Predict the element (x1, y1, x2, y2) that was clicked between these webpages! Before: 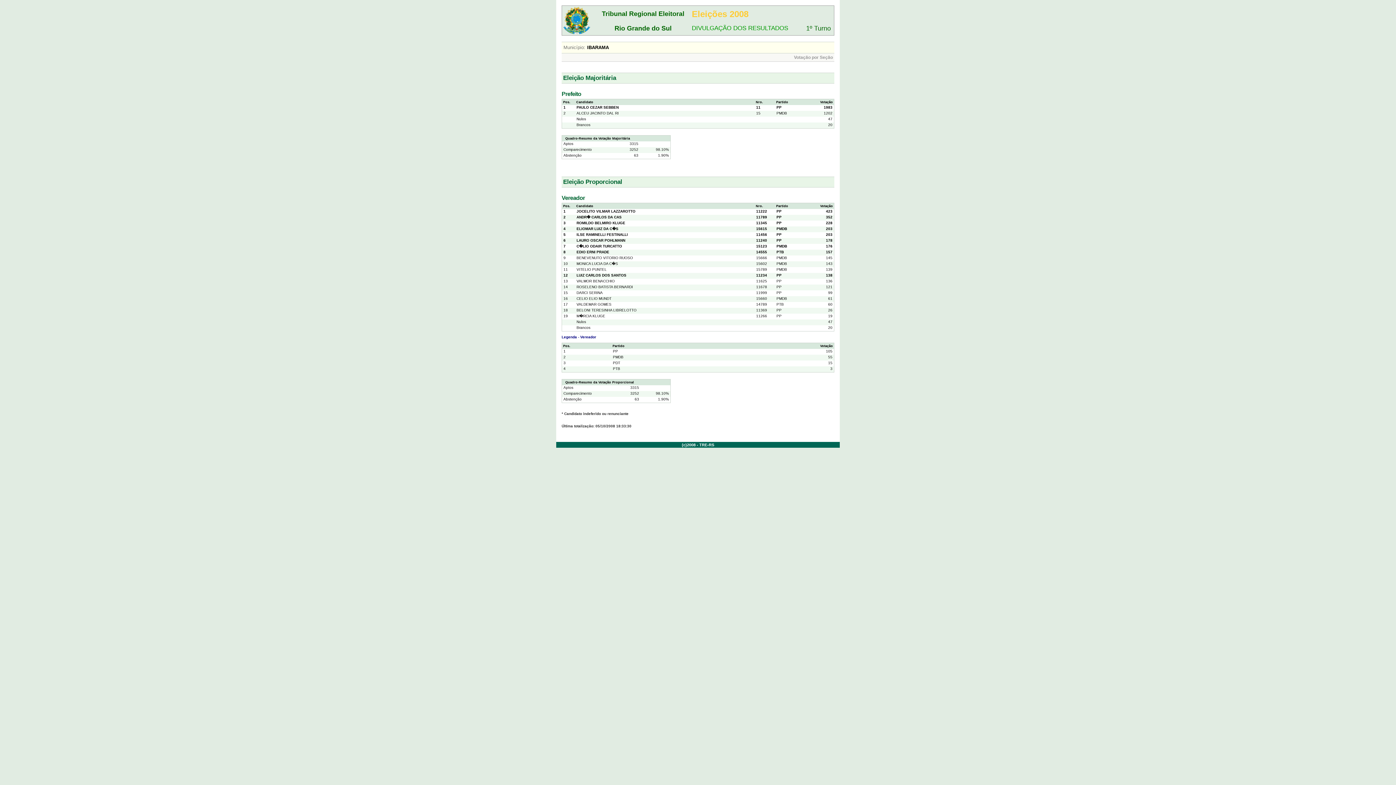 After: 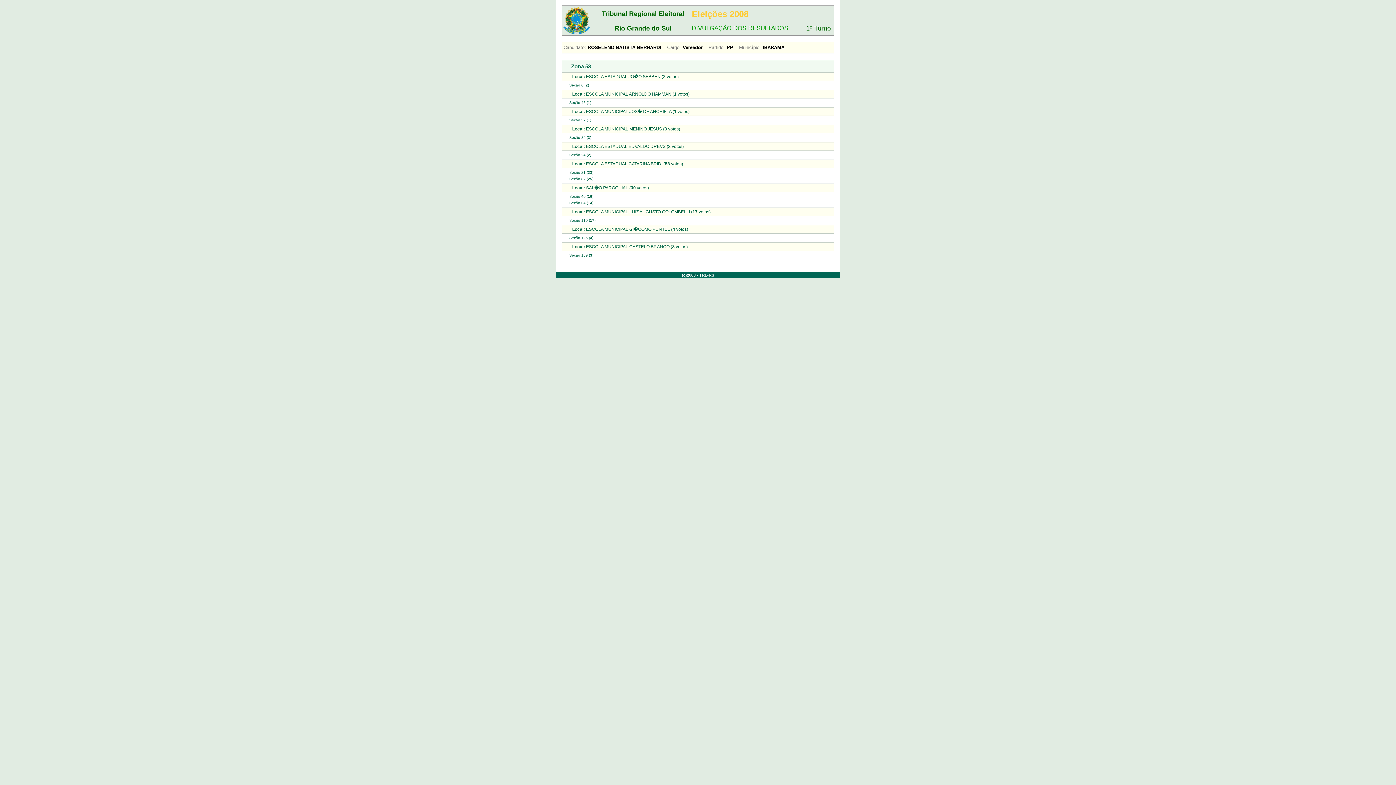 Action: label: ROSELENO BATISTA BERNARDI bbox: (576, 285, 633, 289)